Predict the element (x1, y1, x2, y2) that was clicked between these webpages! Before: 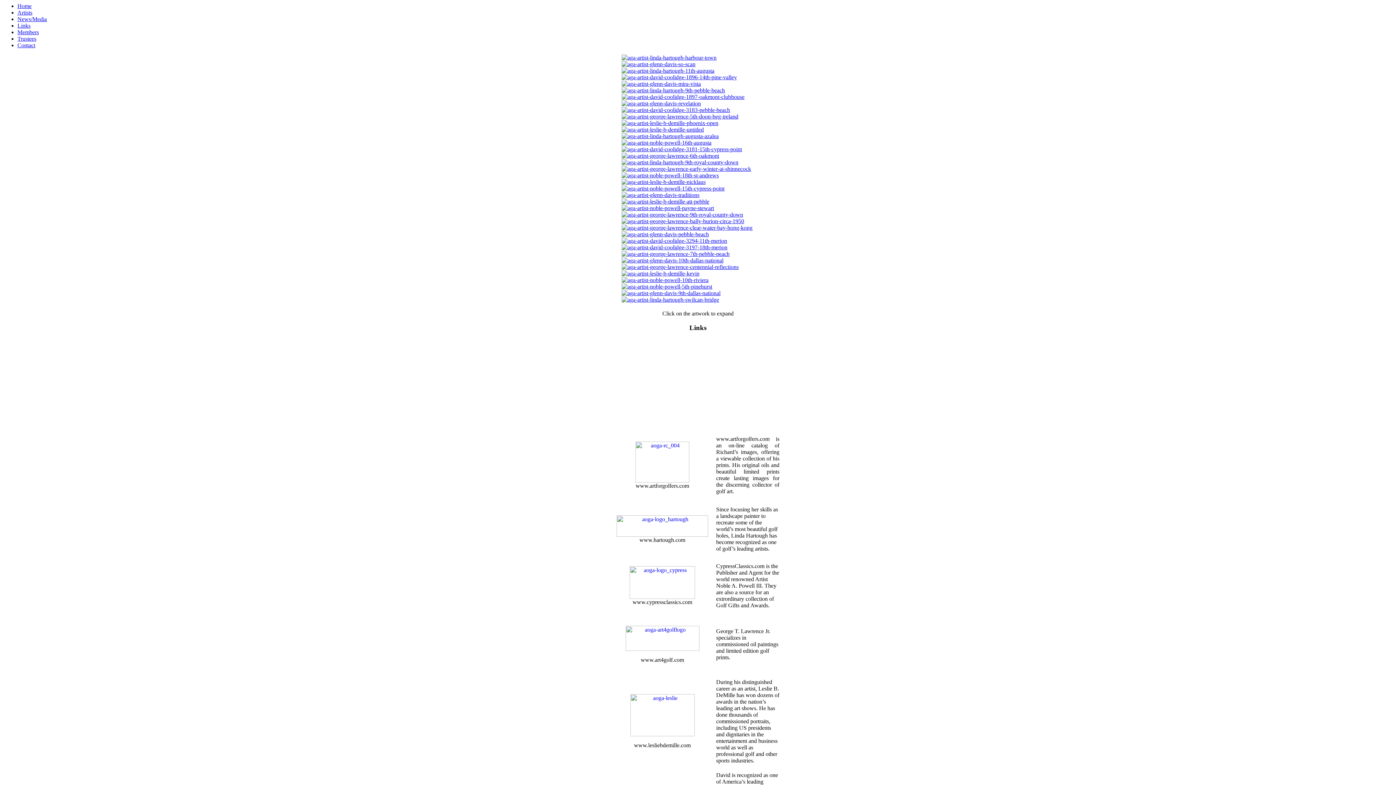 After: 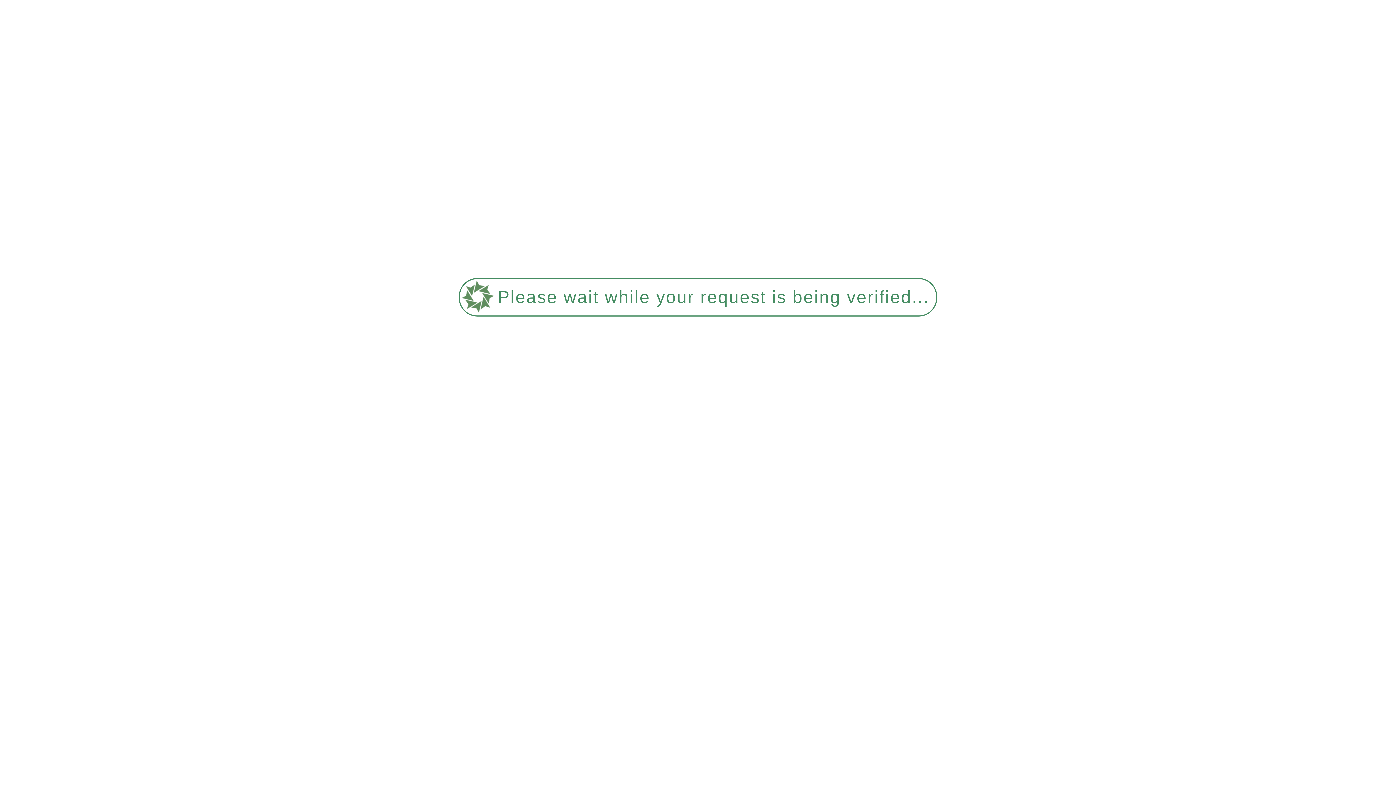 Action: label: Members bbox: (17, 29, 38, 35)